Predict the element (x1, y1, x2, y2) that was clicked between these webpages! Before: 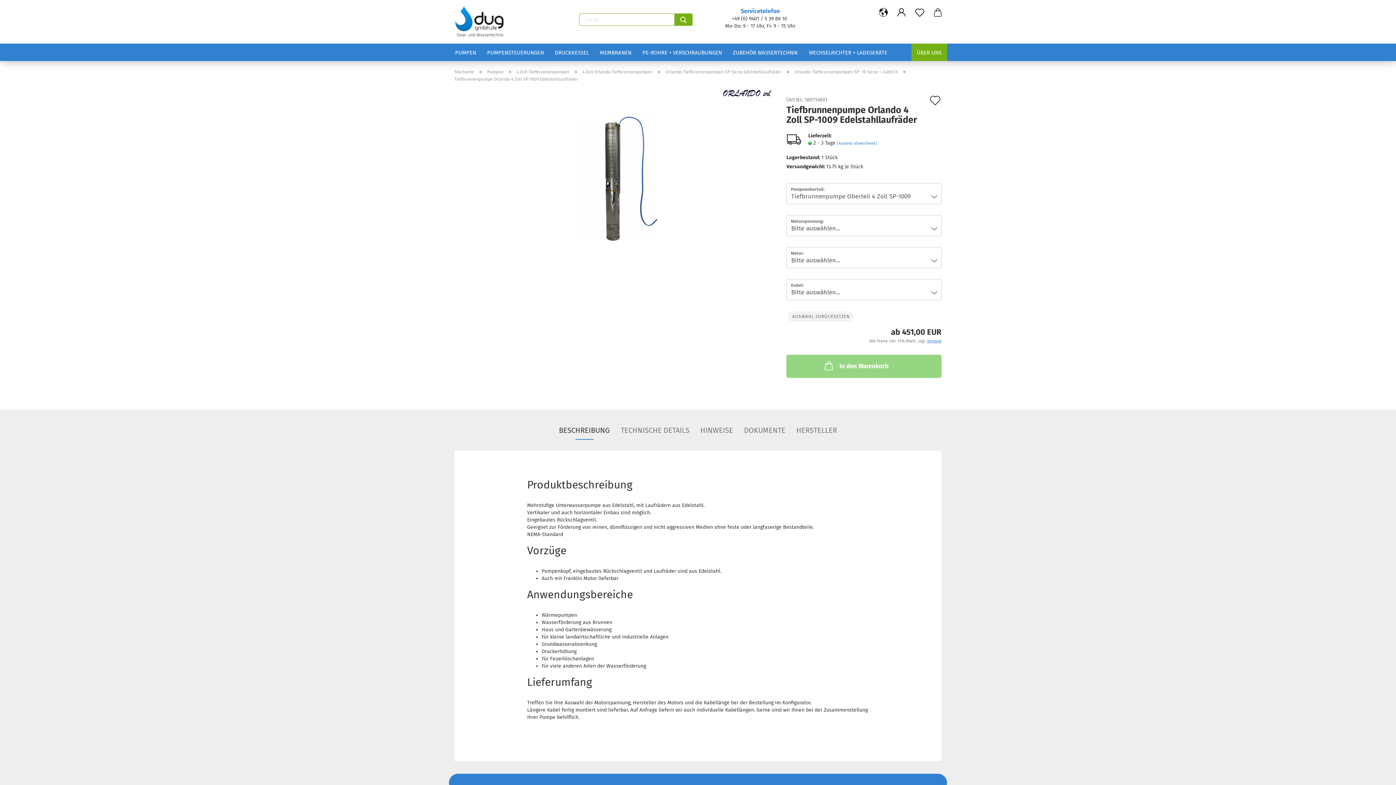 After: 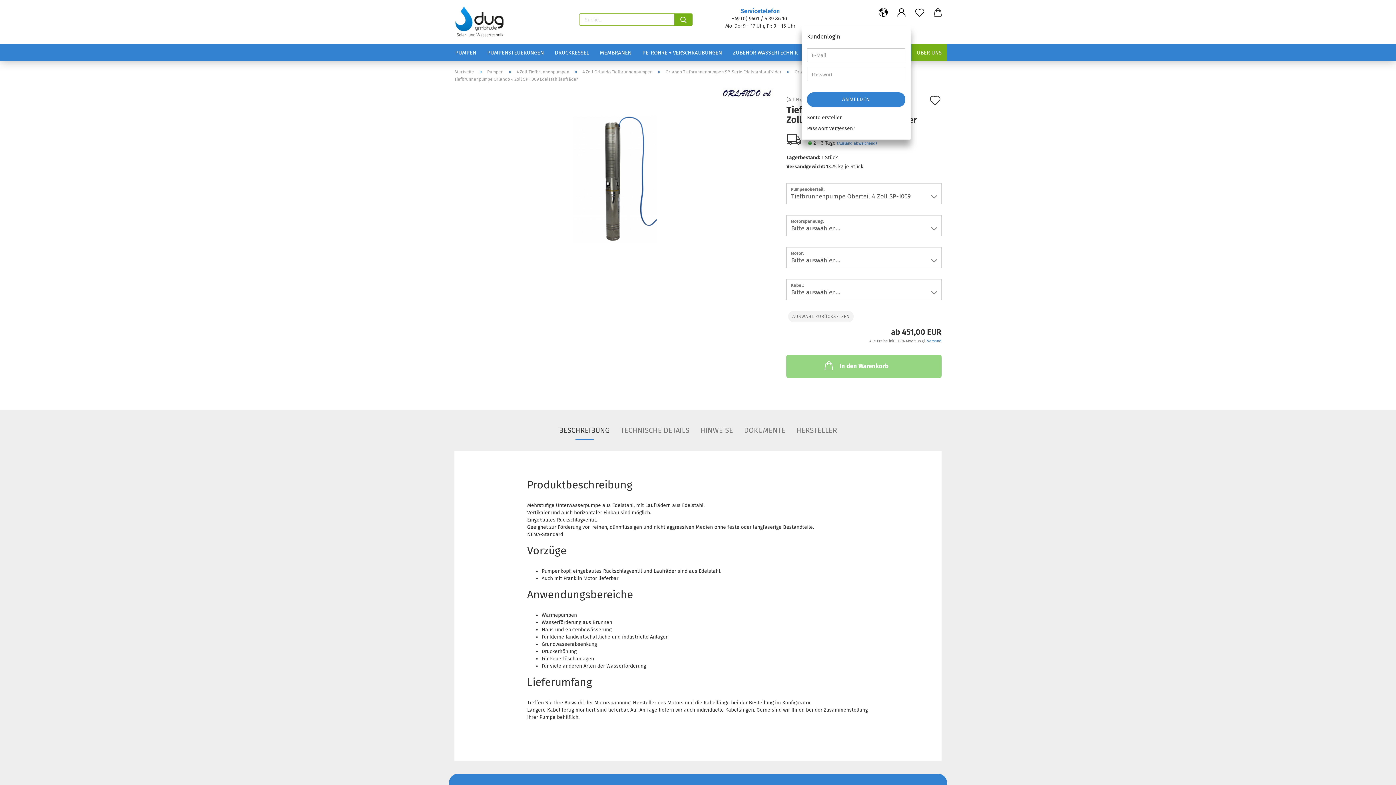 Action: bbox: (892, 0, 910, 25)